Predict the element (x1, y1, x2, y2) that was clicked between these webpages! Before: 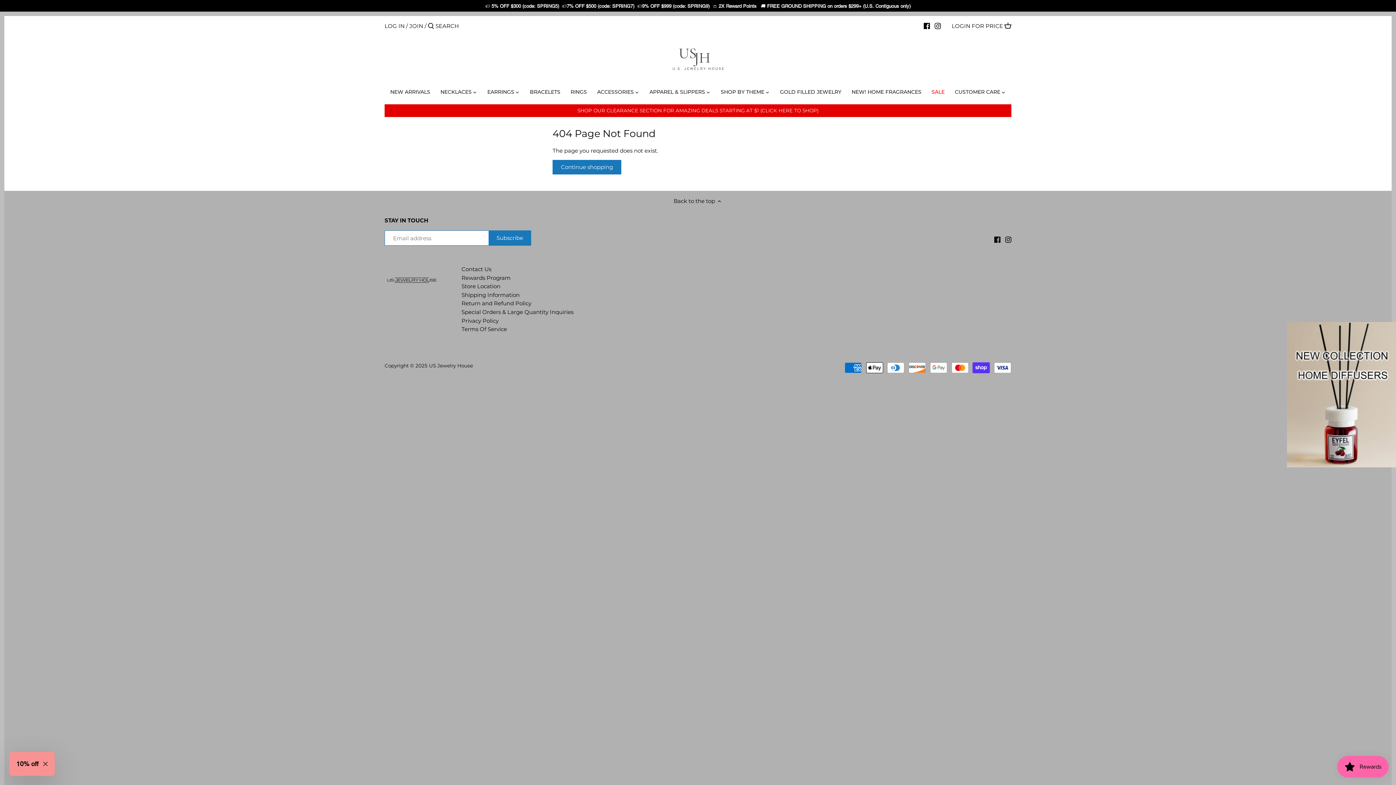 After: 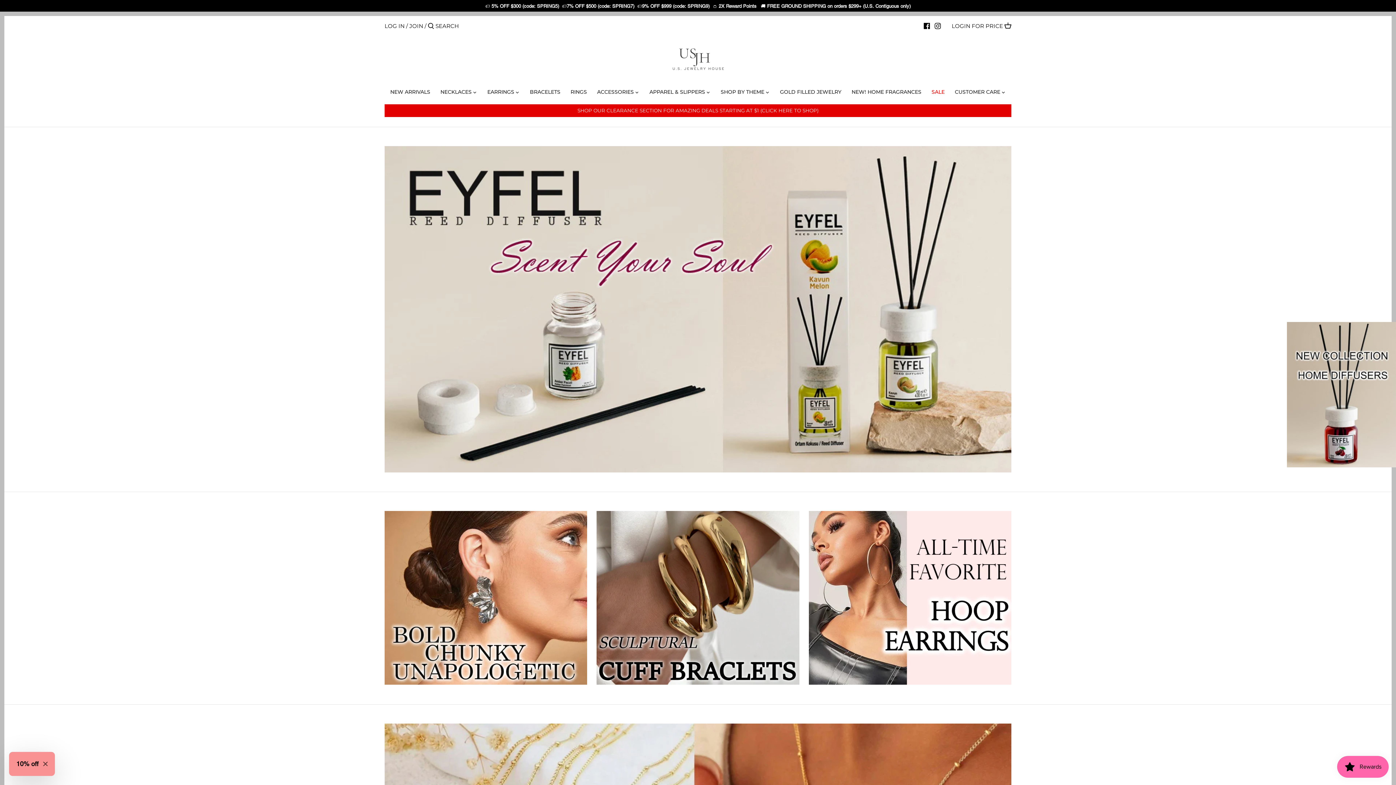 Action: bbox: (670, 29, 725, 66)